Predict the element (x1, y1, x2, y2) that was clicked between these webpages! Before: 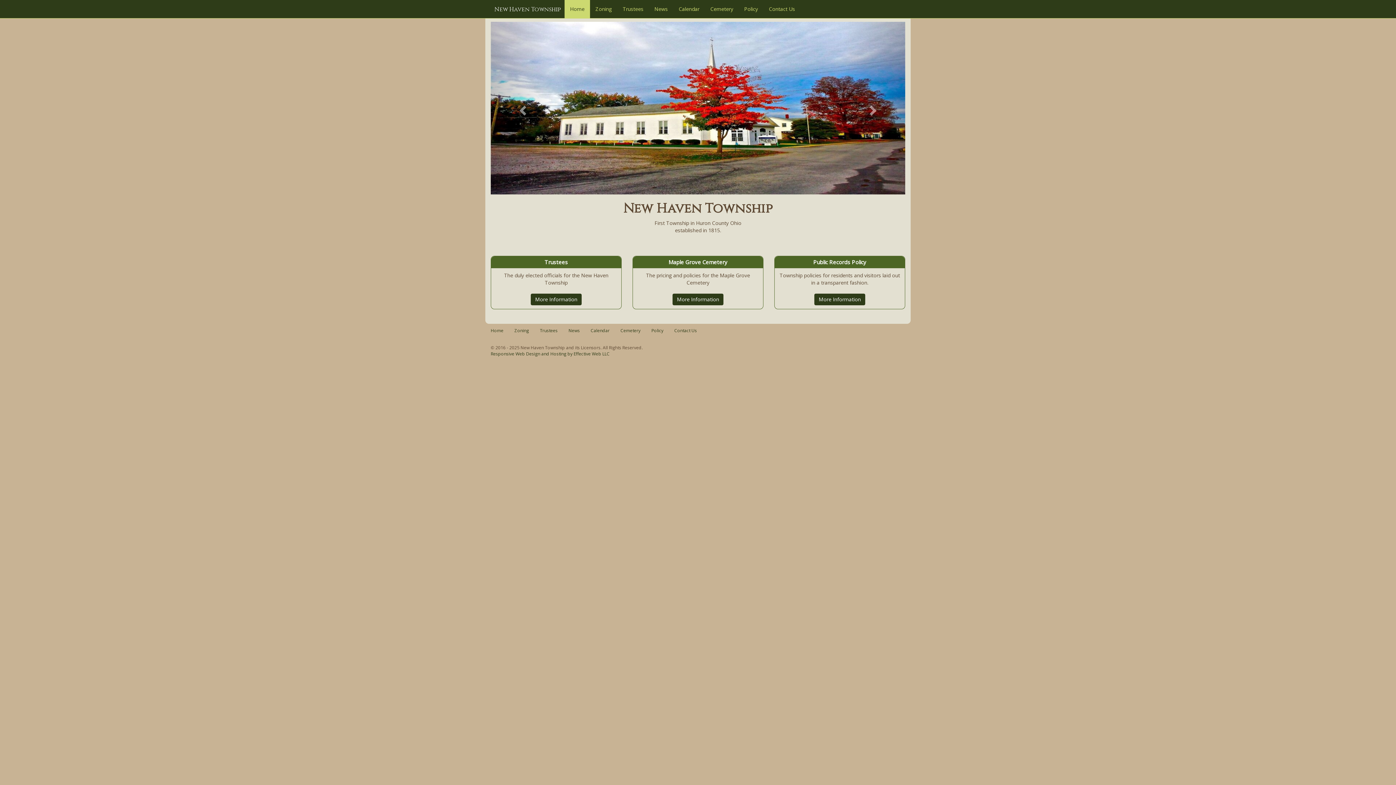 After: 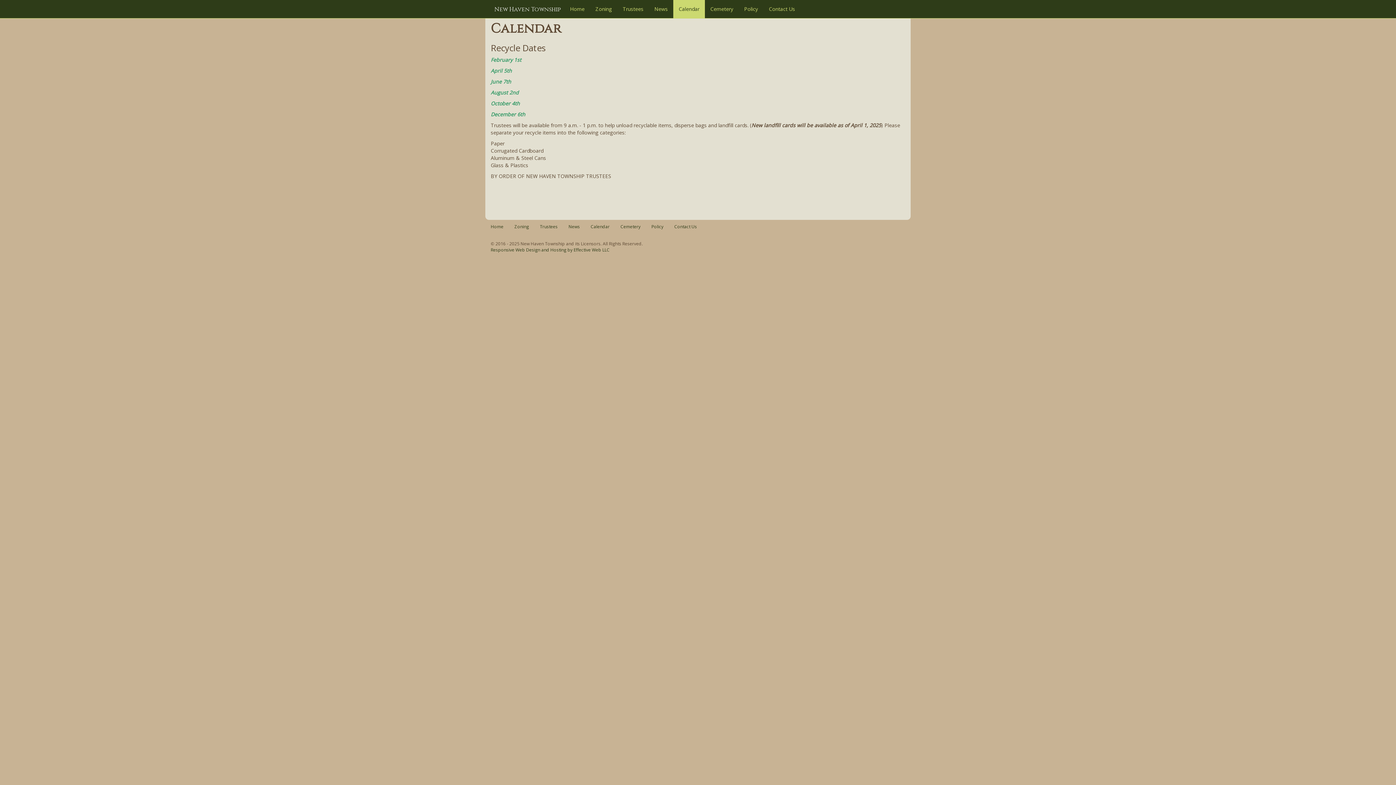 Action: label: Calendar bbox: (673, 0, 705, 18)